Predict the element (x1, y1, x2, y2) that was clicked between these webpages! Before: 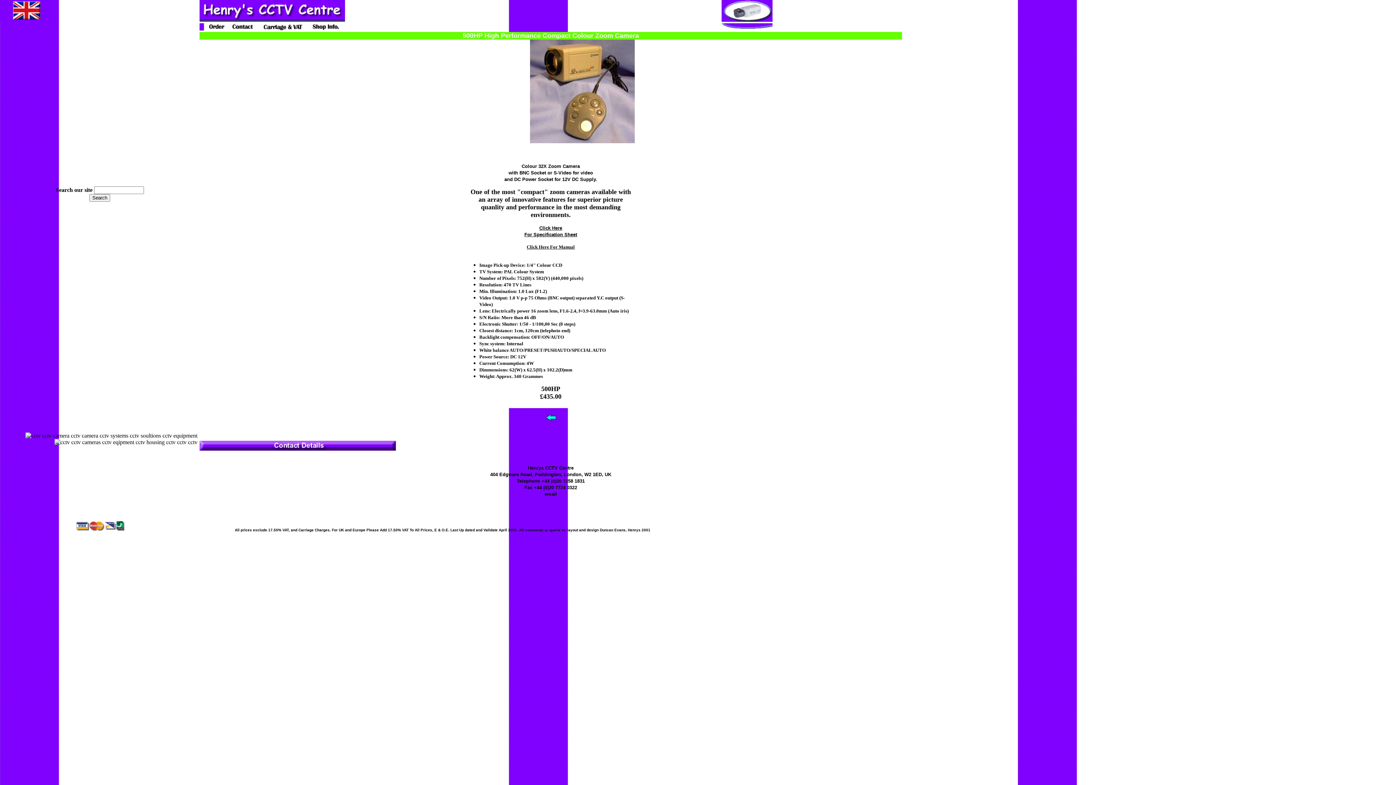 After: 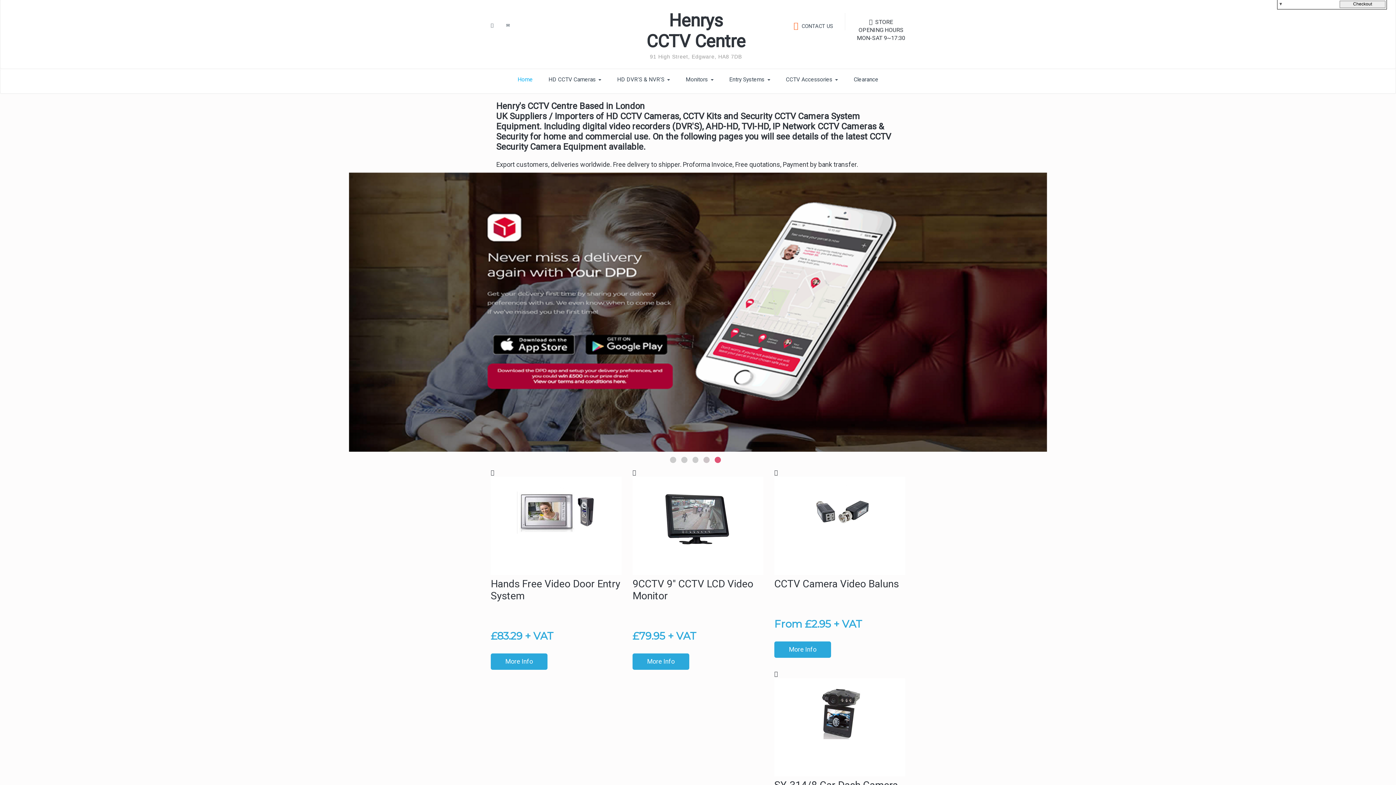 Action: bbox: (199, 16, 345, 22)